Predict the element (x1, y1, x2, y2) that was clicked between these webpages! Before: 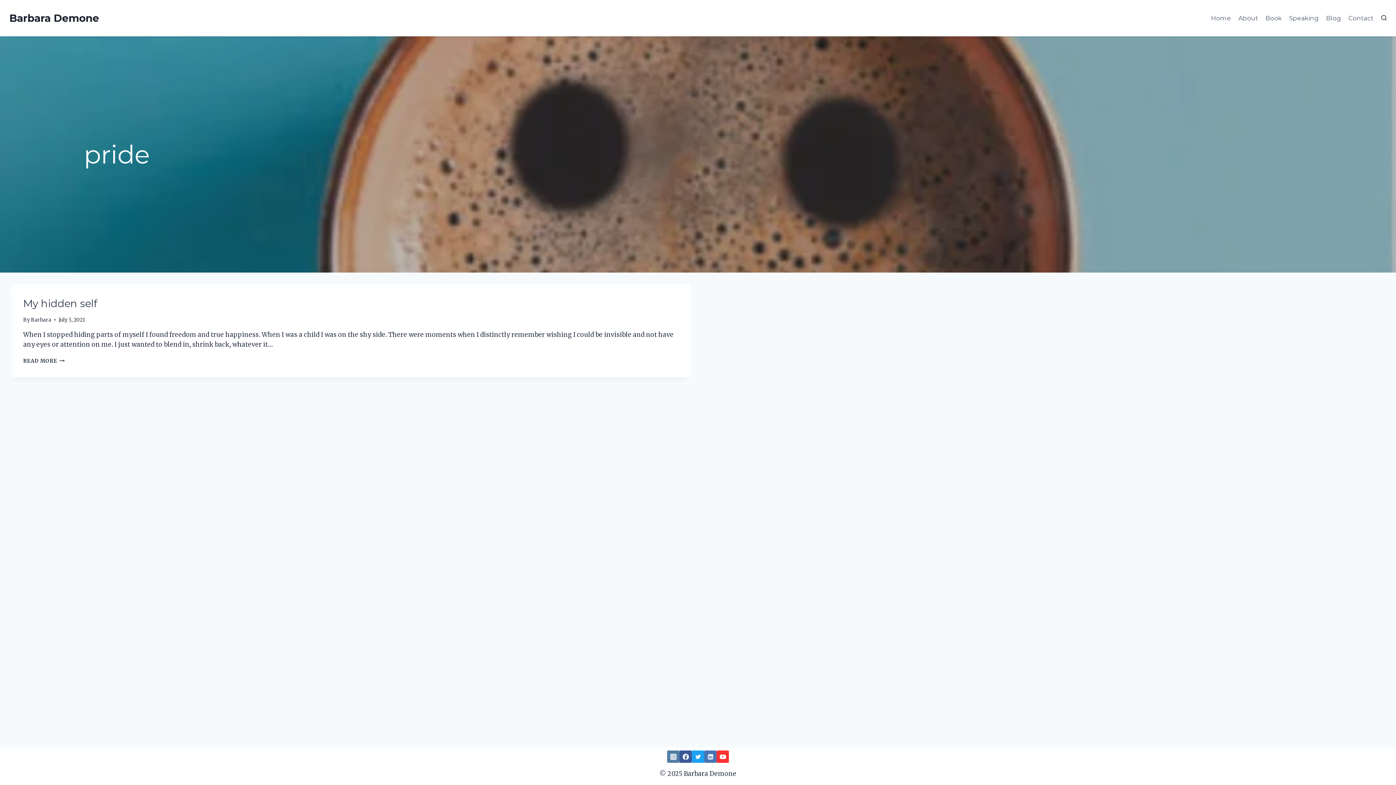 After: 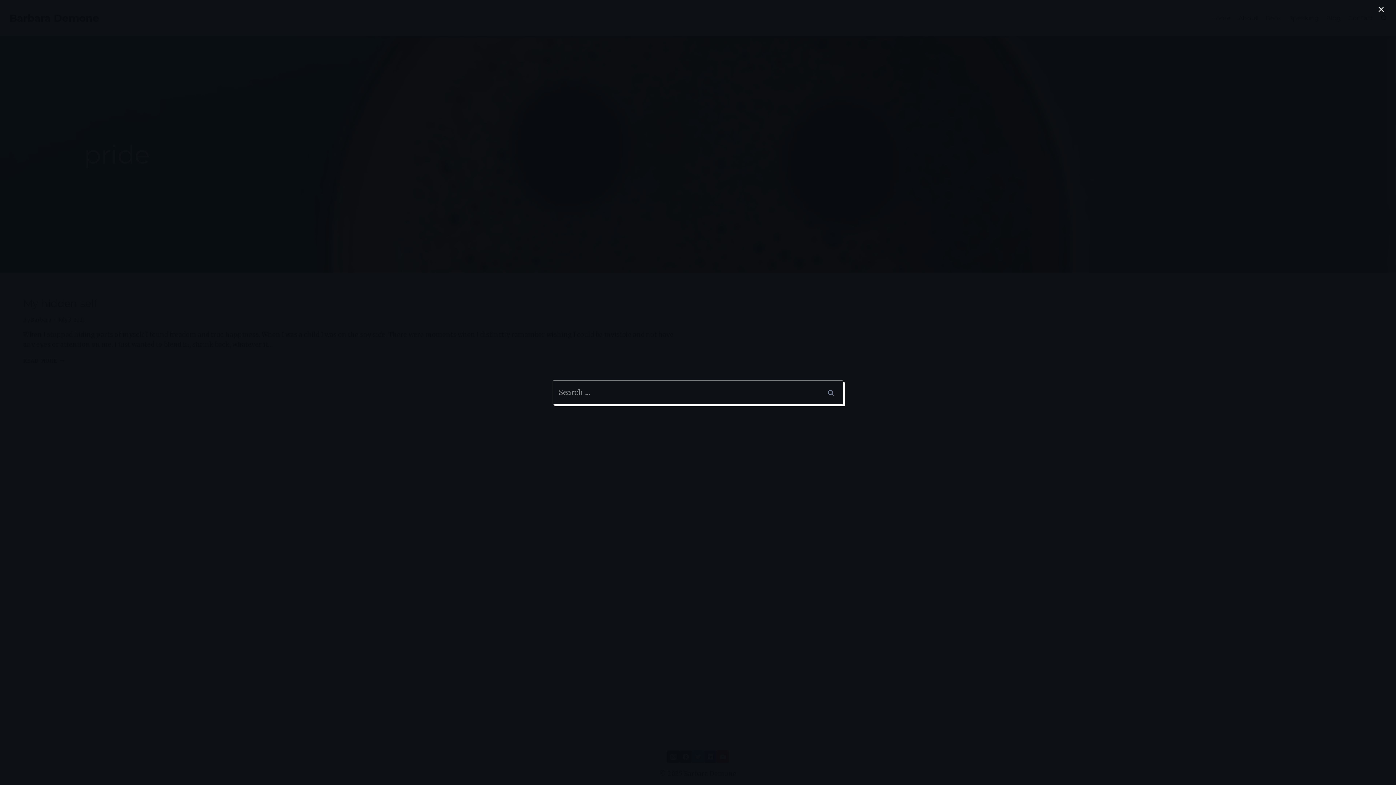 Action: bbox: (1381, 14, 1387, 21) label: View Search Form